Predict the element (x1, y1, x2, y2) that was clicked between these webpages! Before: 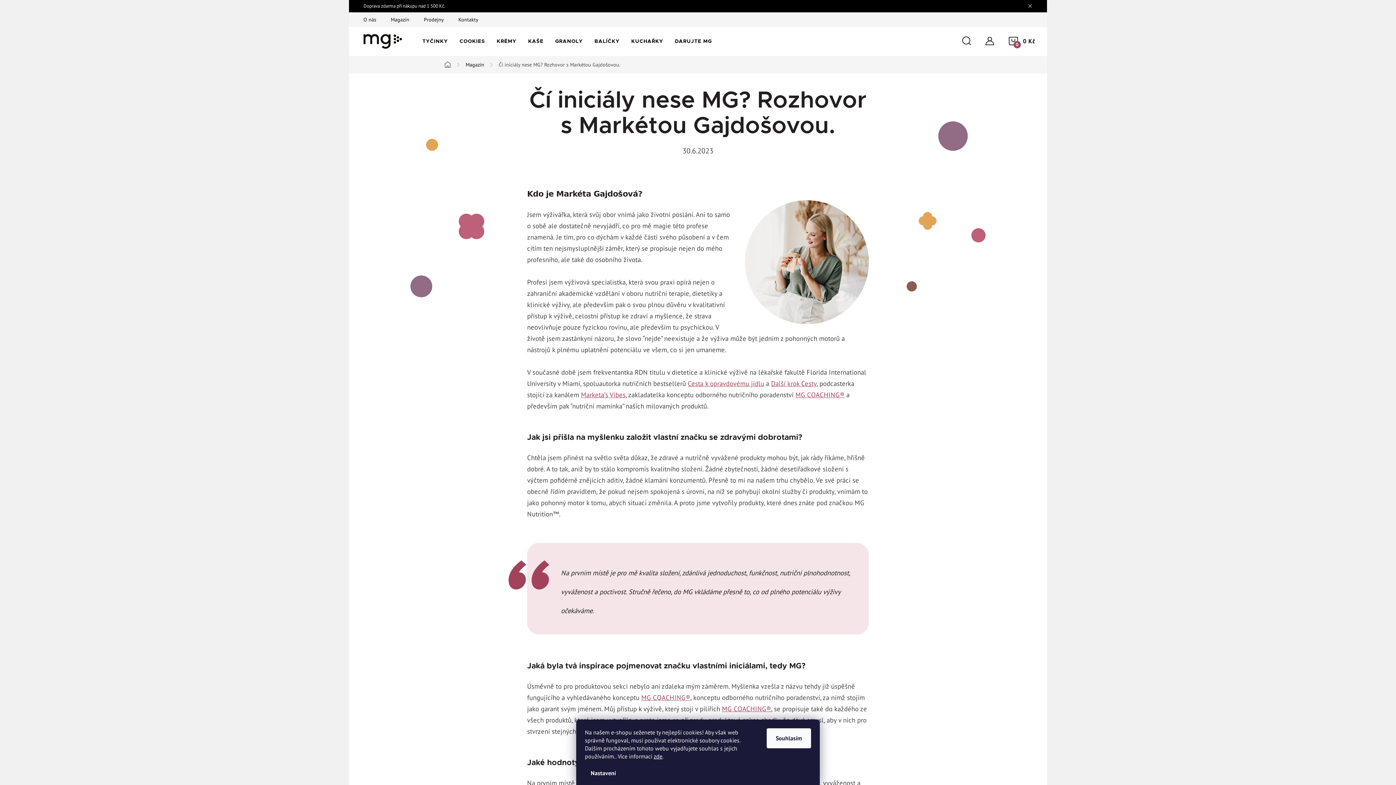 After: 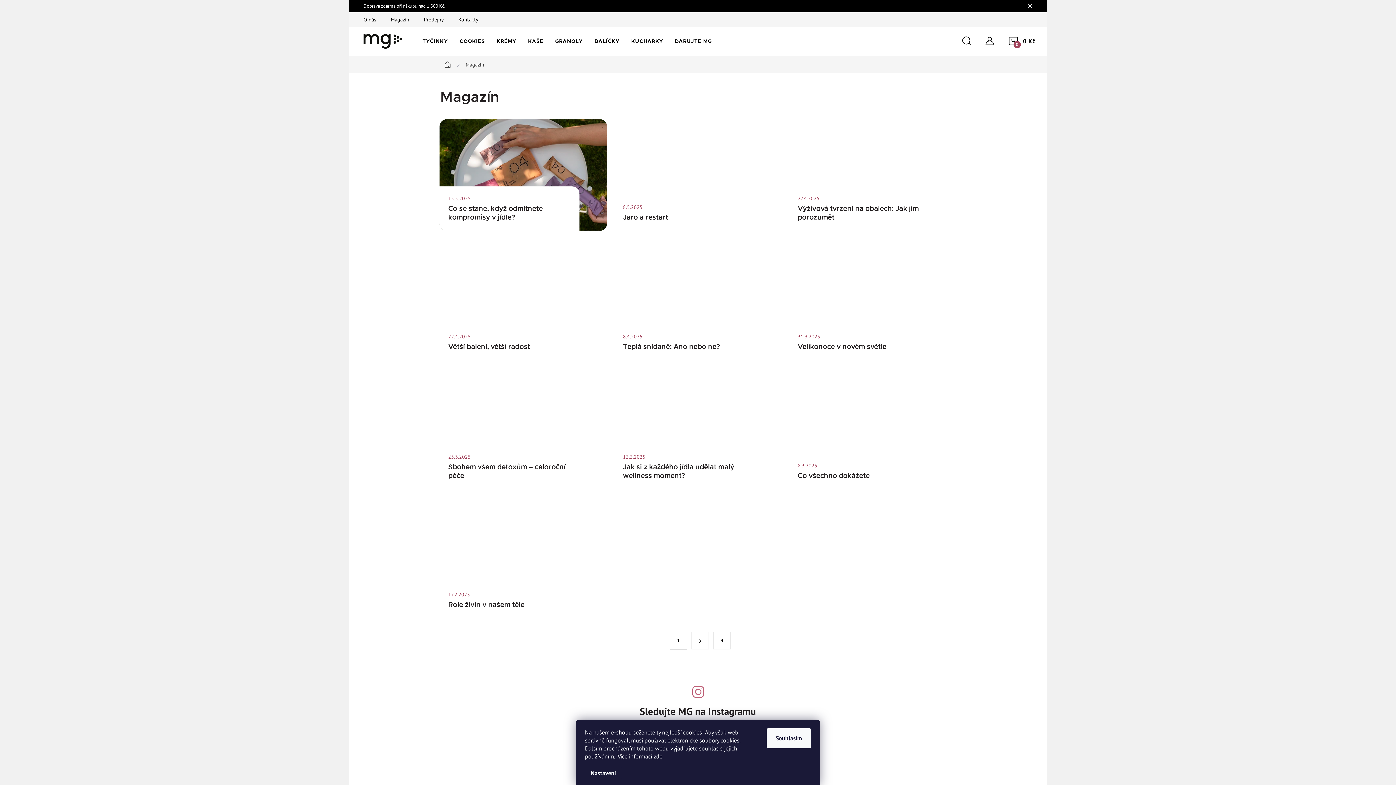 Action: label: Magazín bbox: (458, 57, 491, 72)